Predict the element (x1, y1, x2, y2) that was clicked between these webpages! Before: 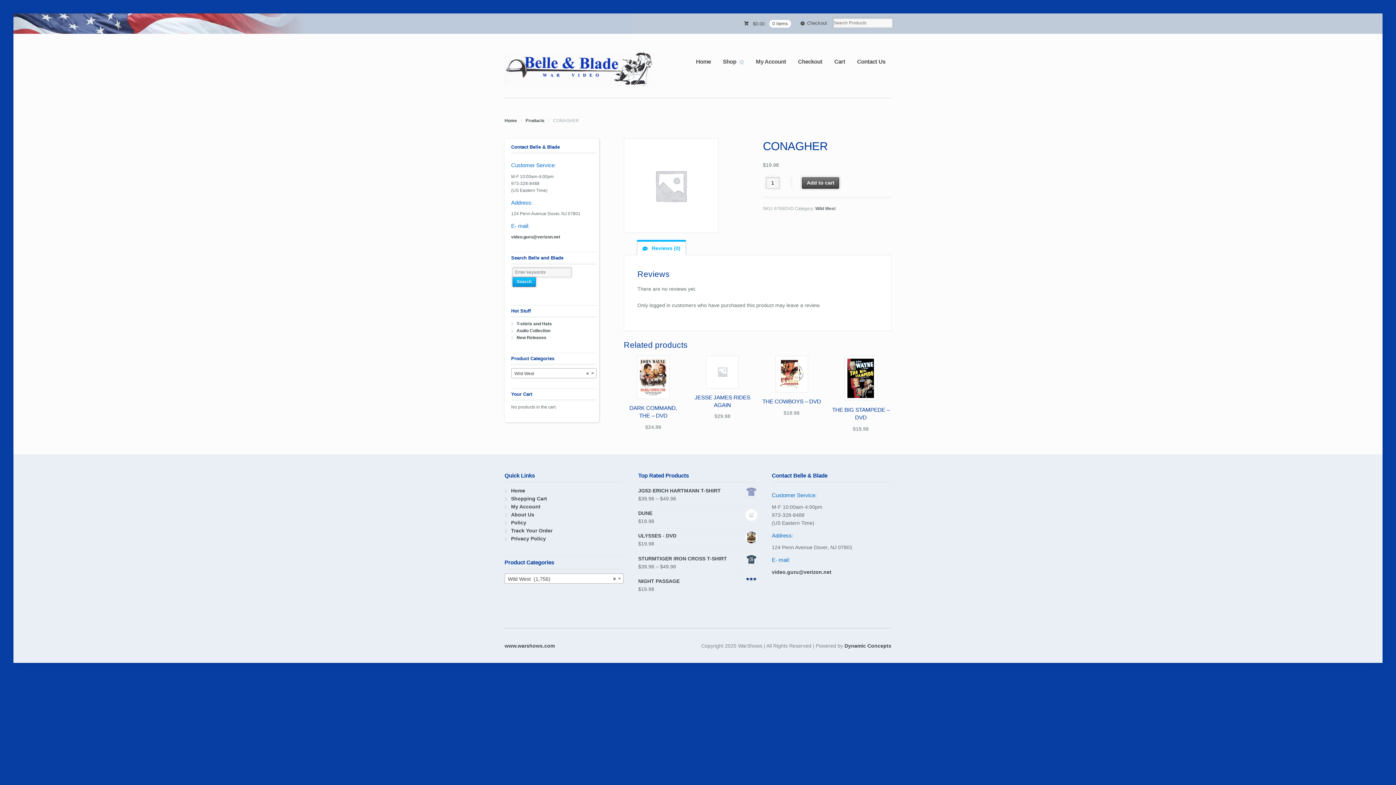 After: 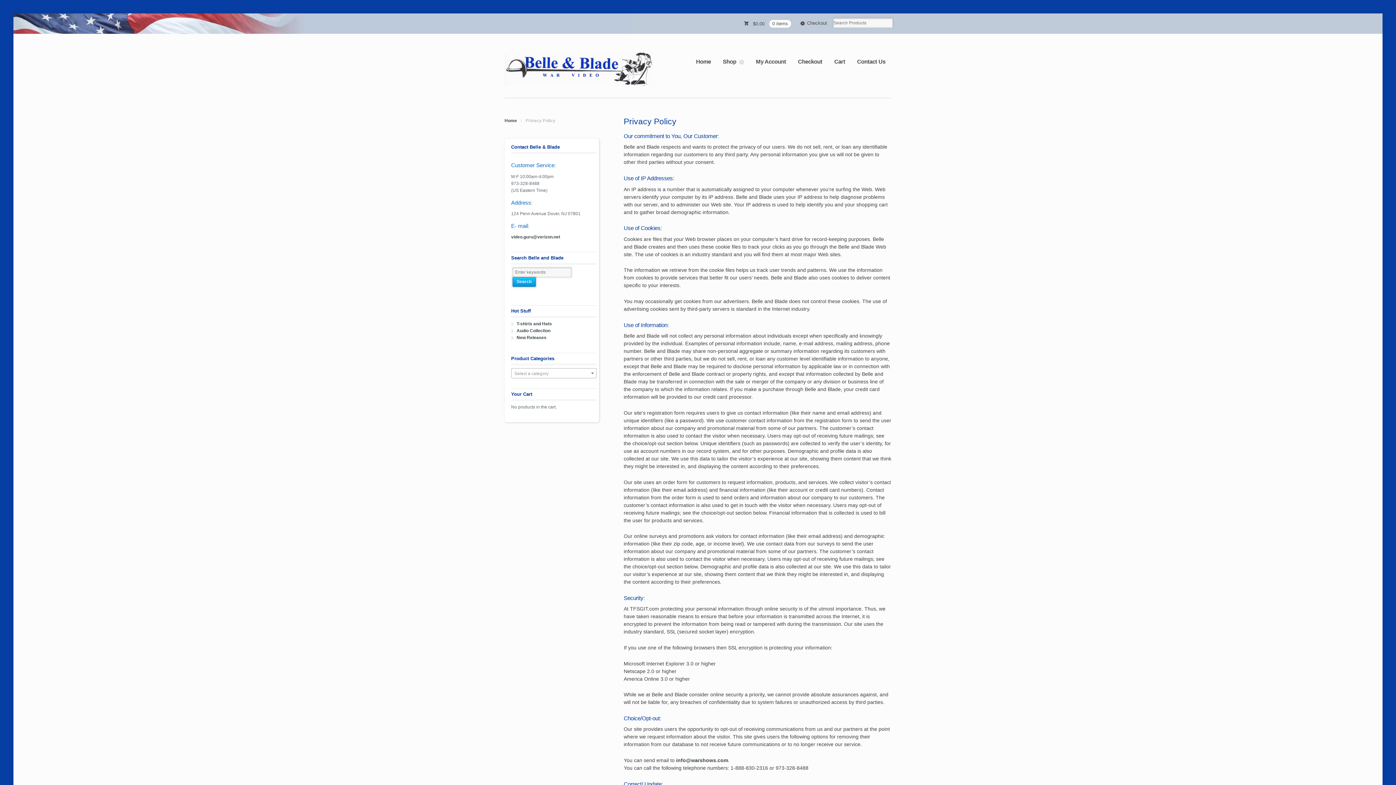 Action: label: Privacy Policy bbox: (511, 535, 546, 541)